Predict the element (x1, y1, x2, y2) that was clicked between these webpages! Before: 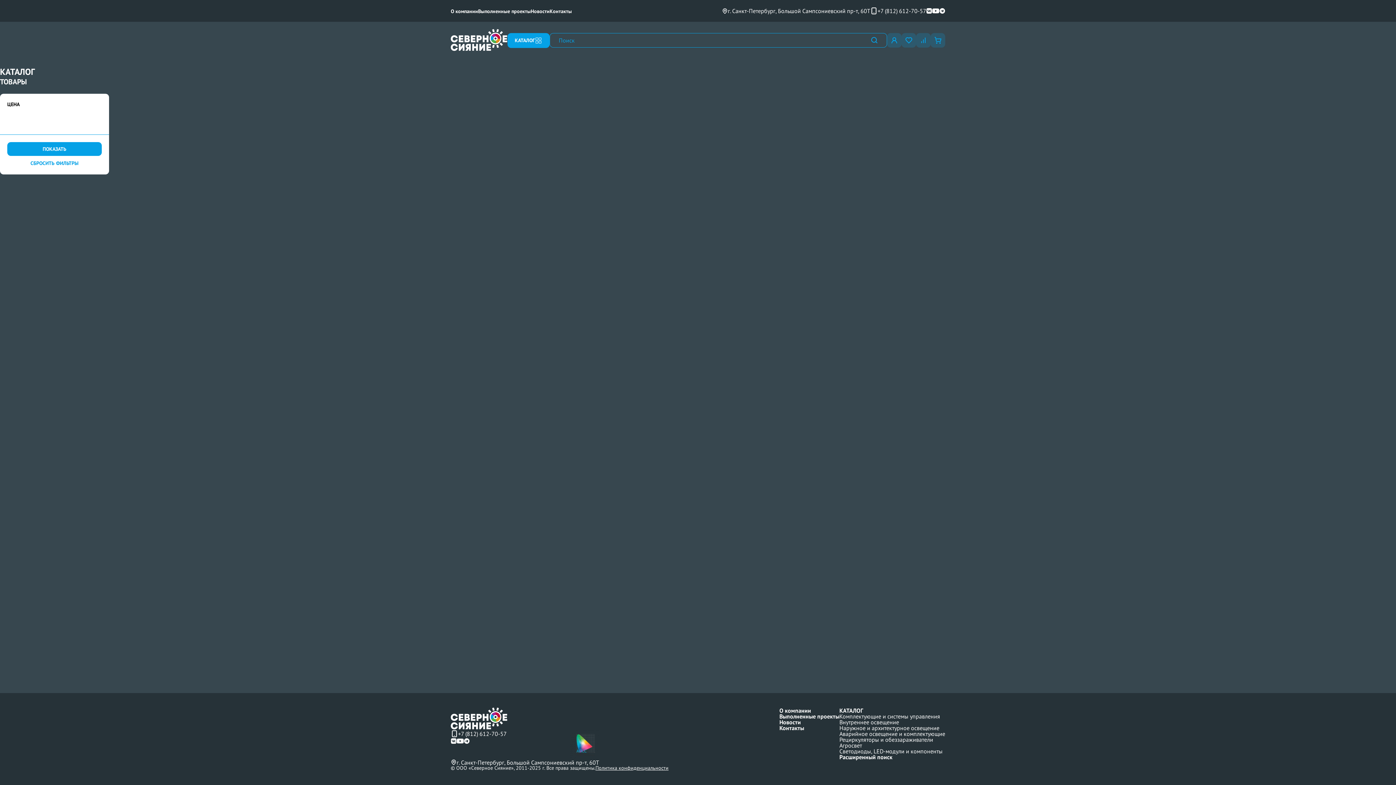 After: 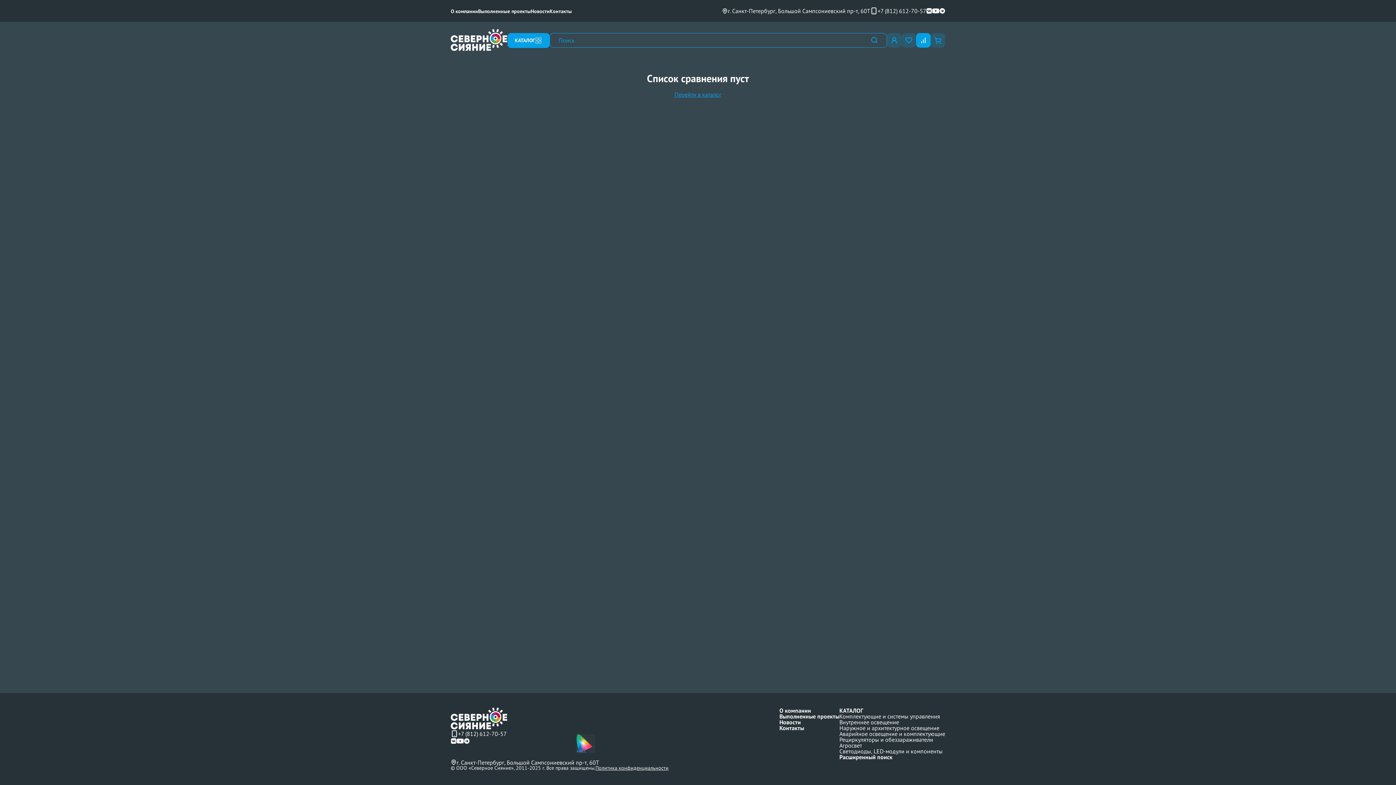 Action: bbox: (916, 33, 930, 47)